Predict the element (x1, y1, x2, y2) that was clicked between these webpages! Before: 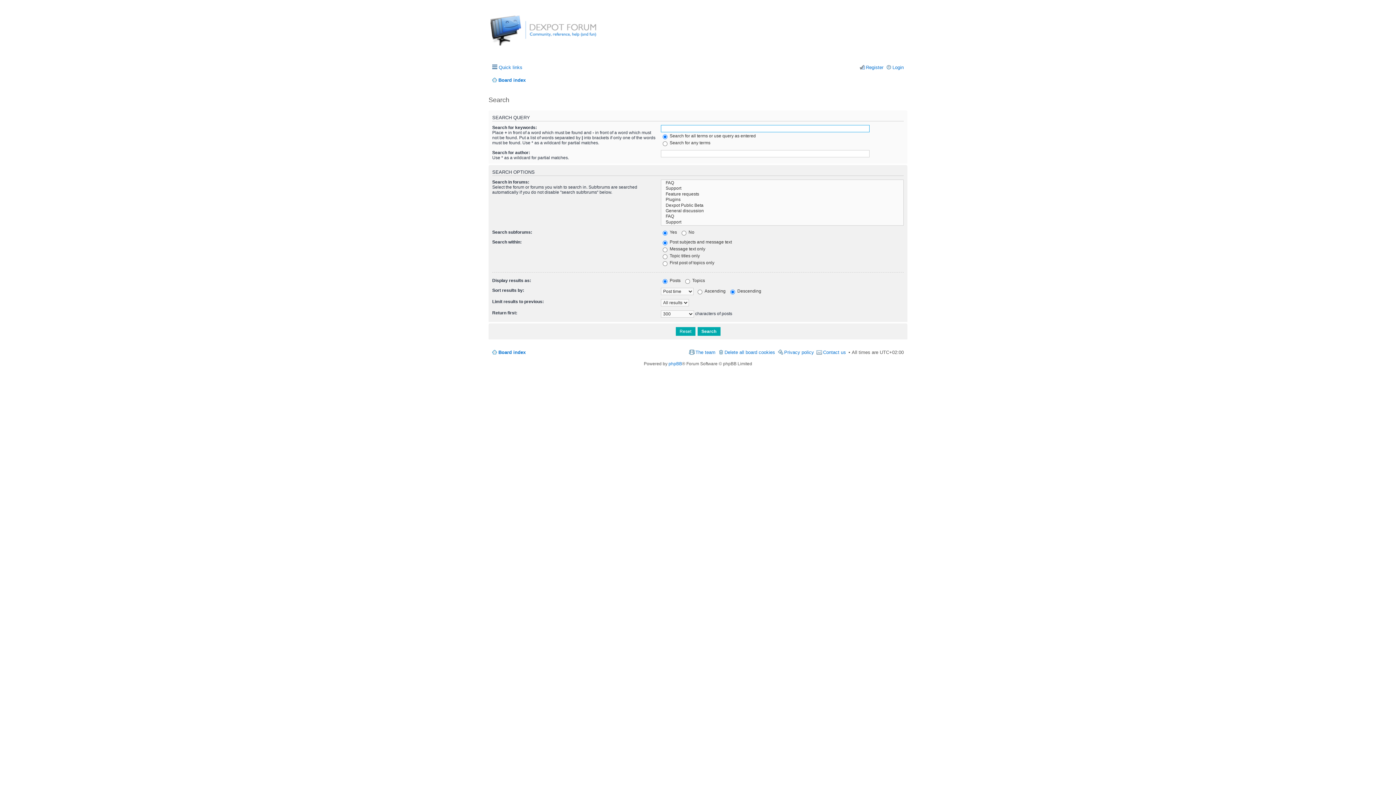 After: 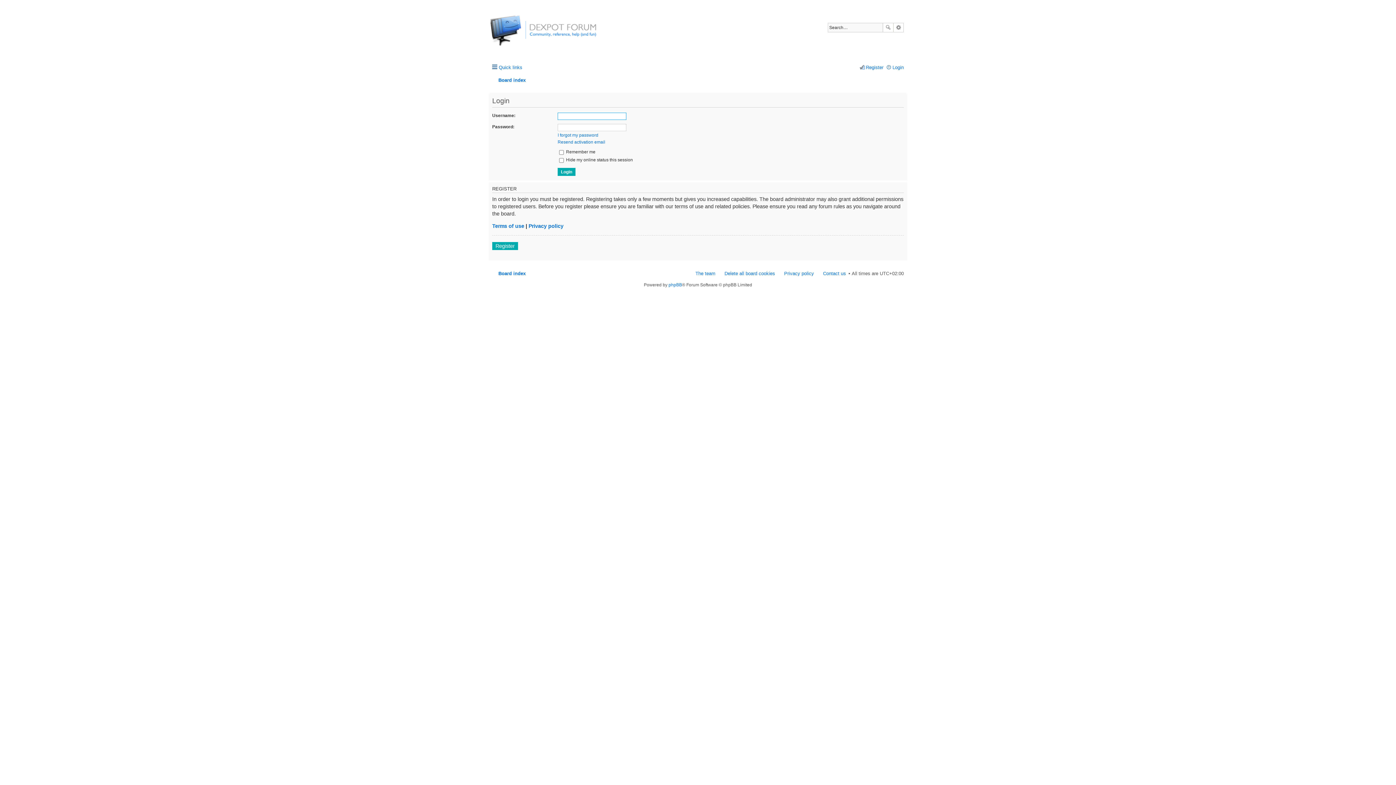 Action: bbox: (886, 62, 904, 72) label: Login